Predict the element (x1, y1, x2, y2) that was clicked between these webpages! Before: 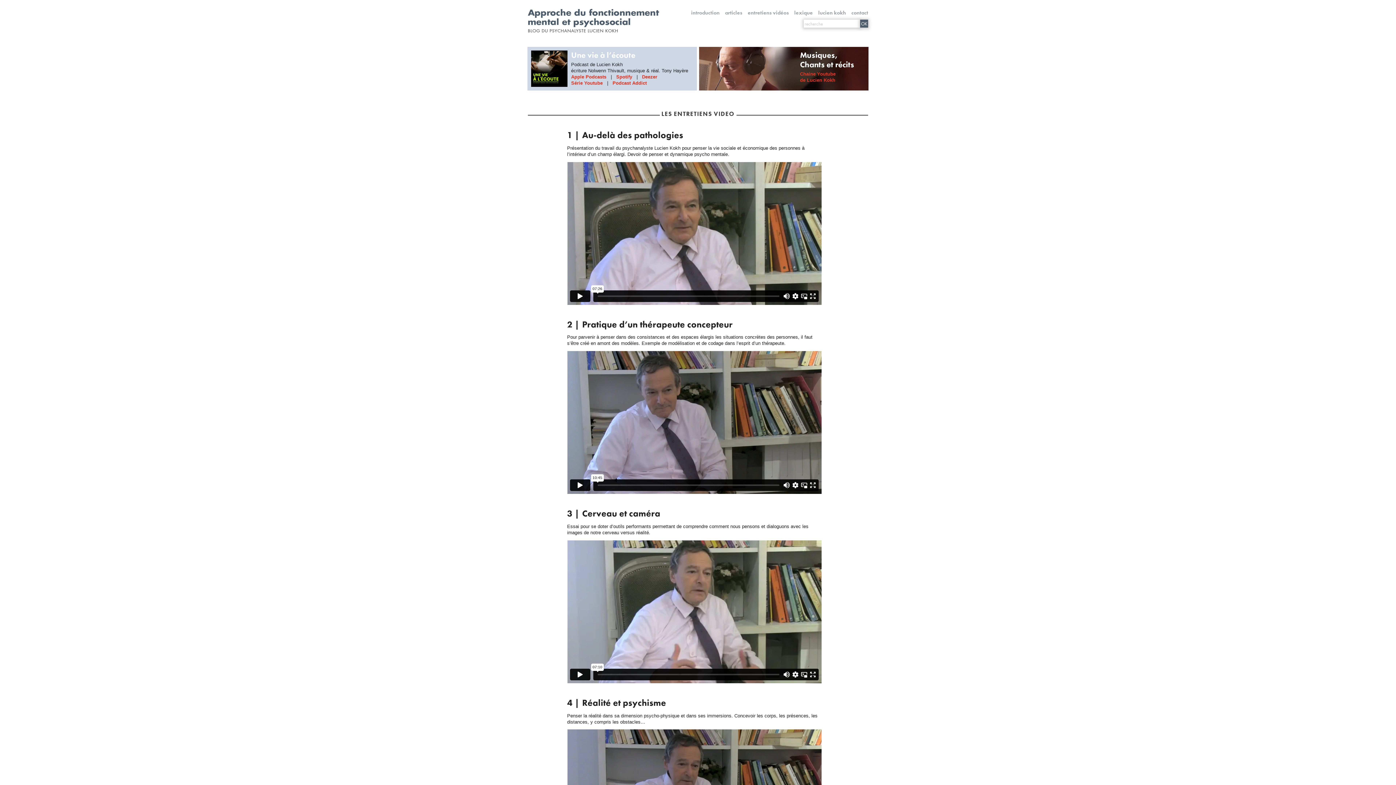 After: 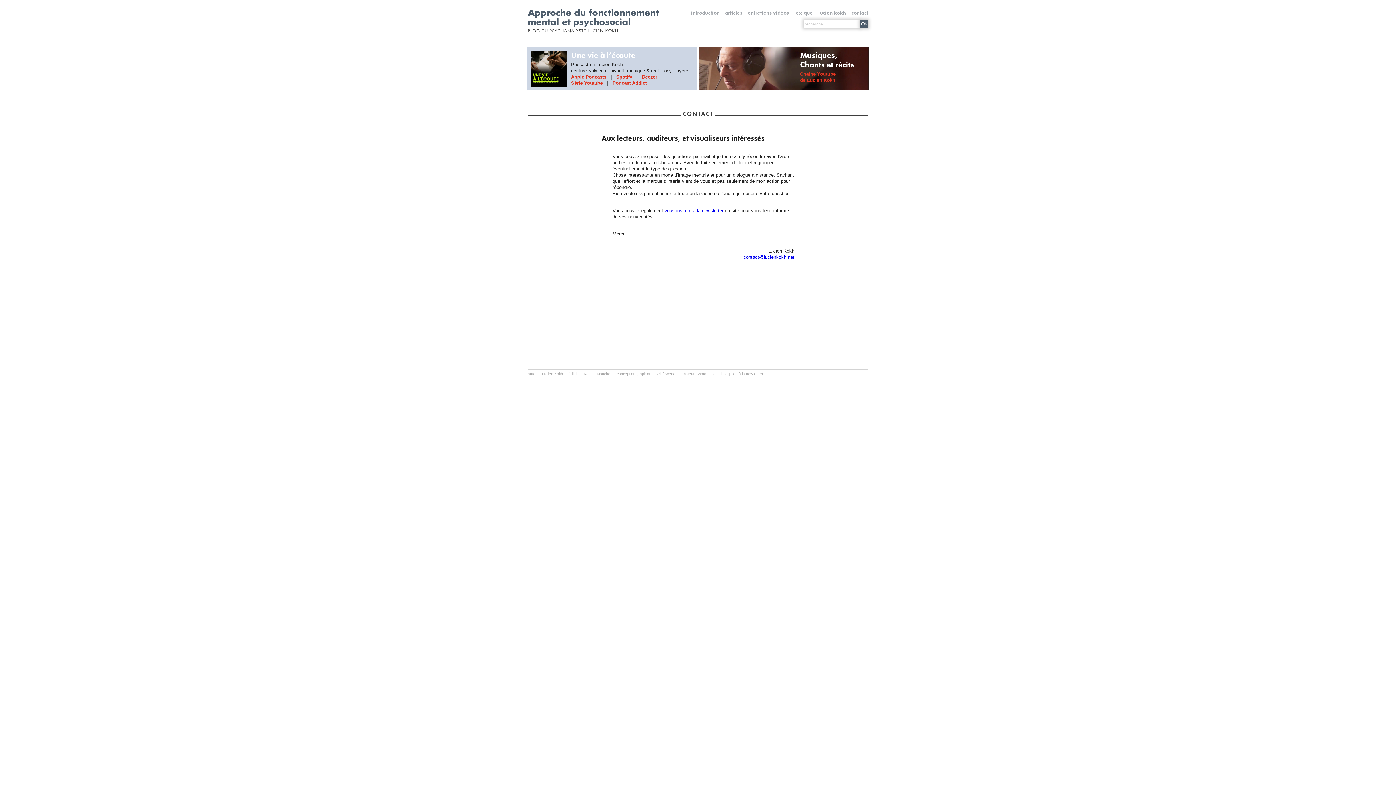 Action: bbox: (851, 9, 868, 16) label: contact